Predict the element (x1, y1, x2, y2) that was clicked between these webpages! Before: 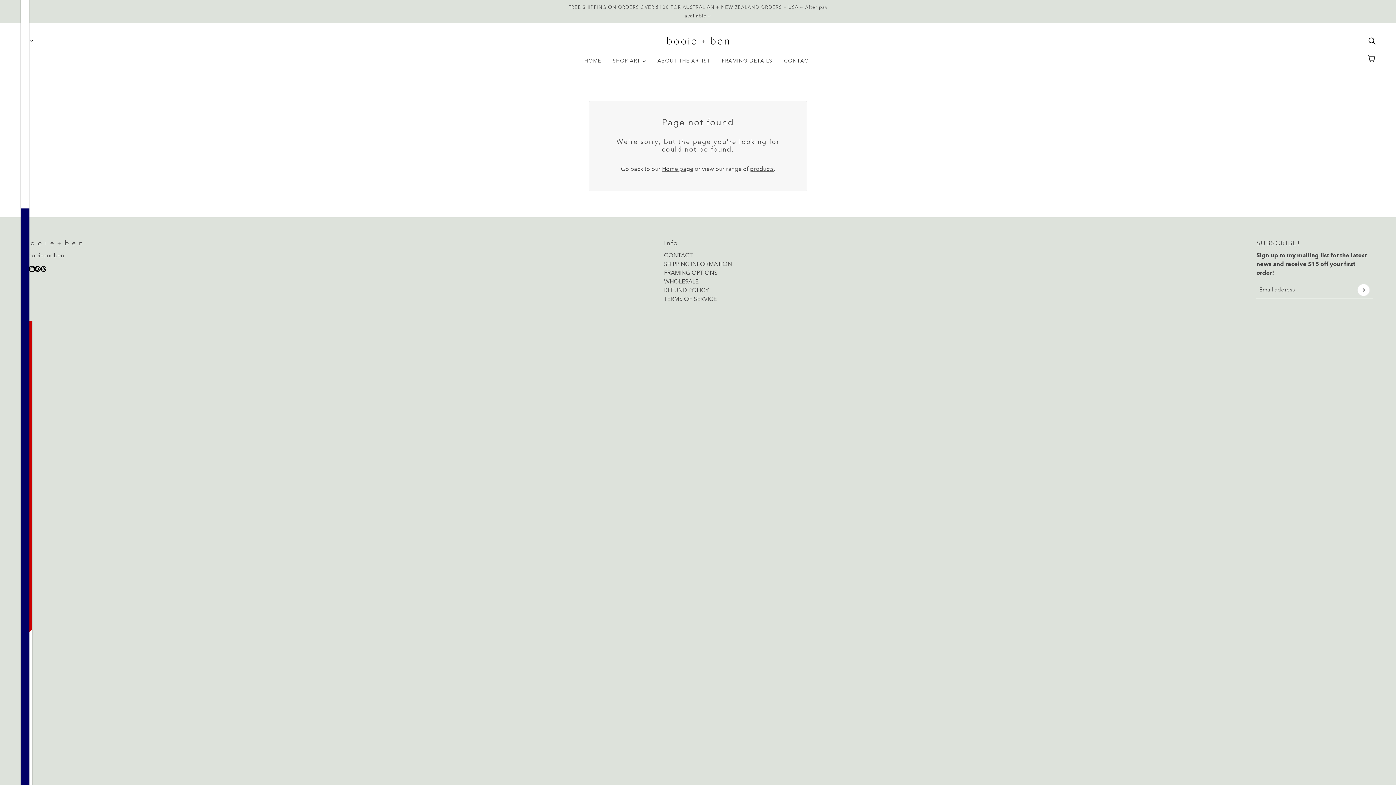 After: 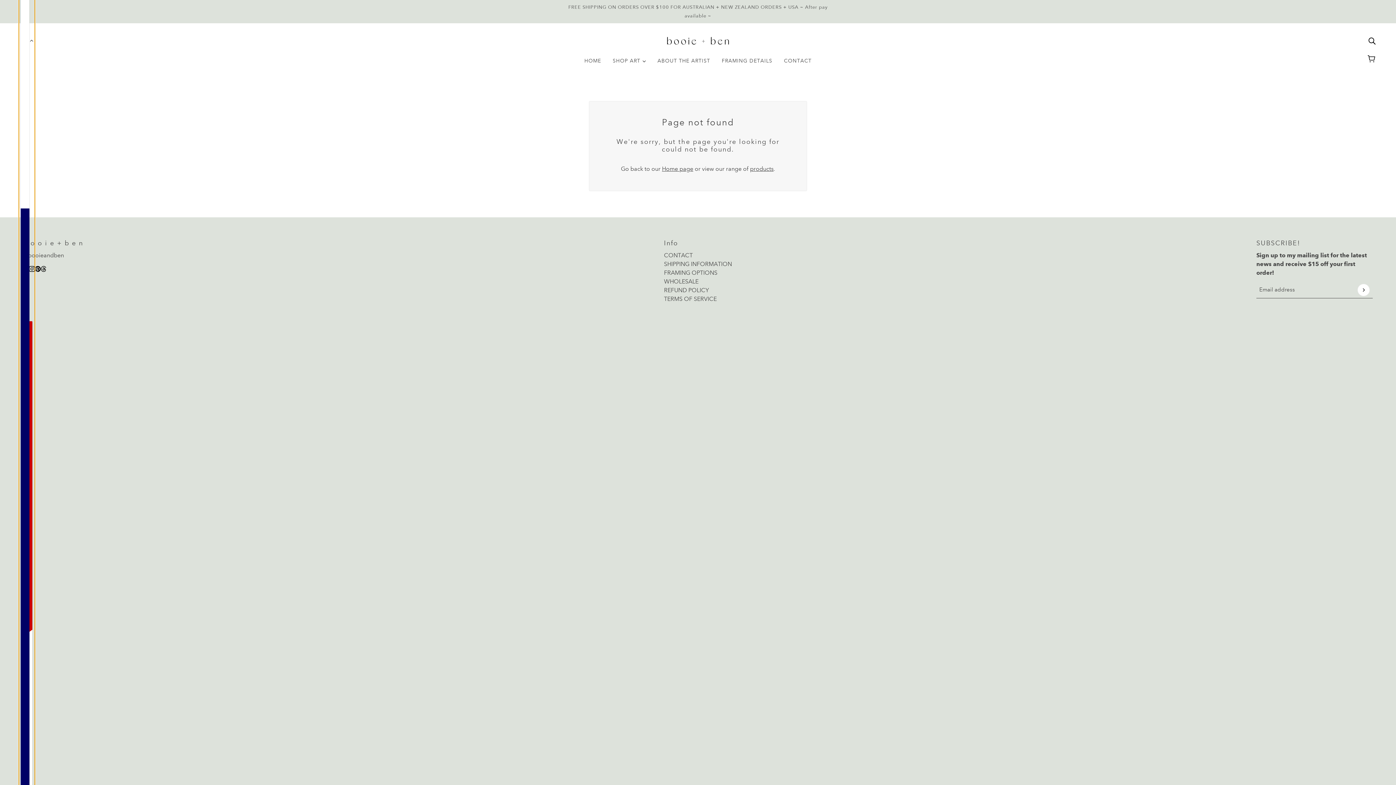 Action: bbox: (18, -3988, 34, 4070)